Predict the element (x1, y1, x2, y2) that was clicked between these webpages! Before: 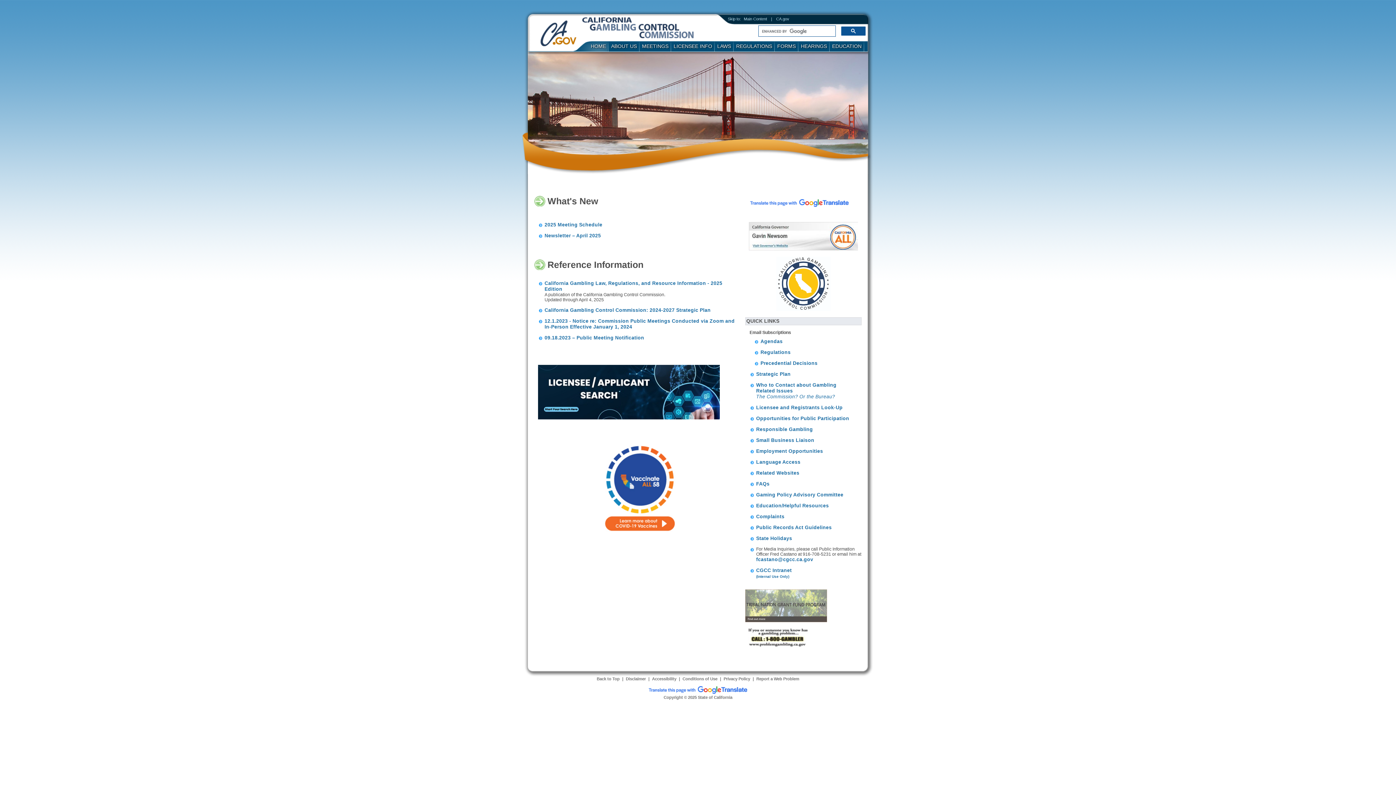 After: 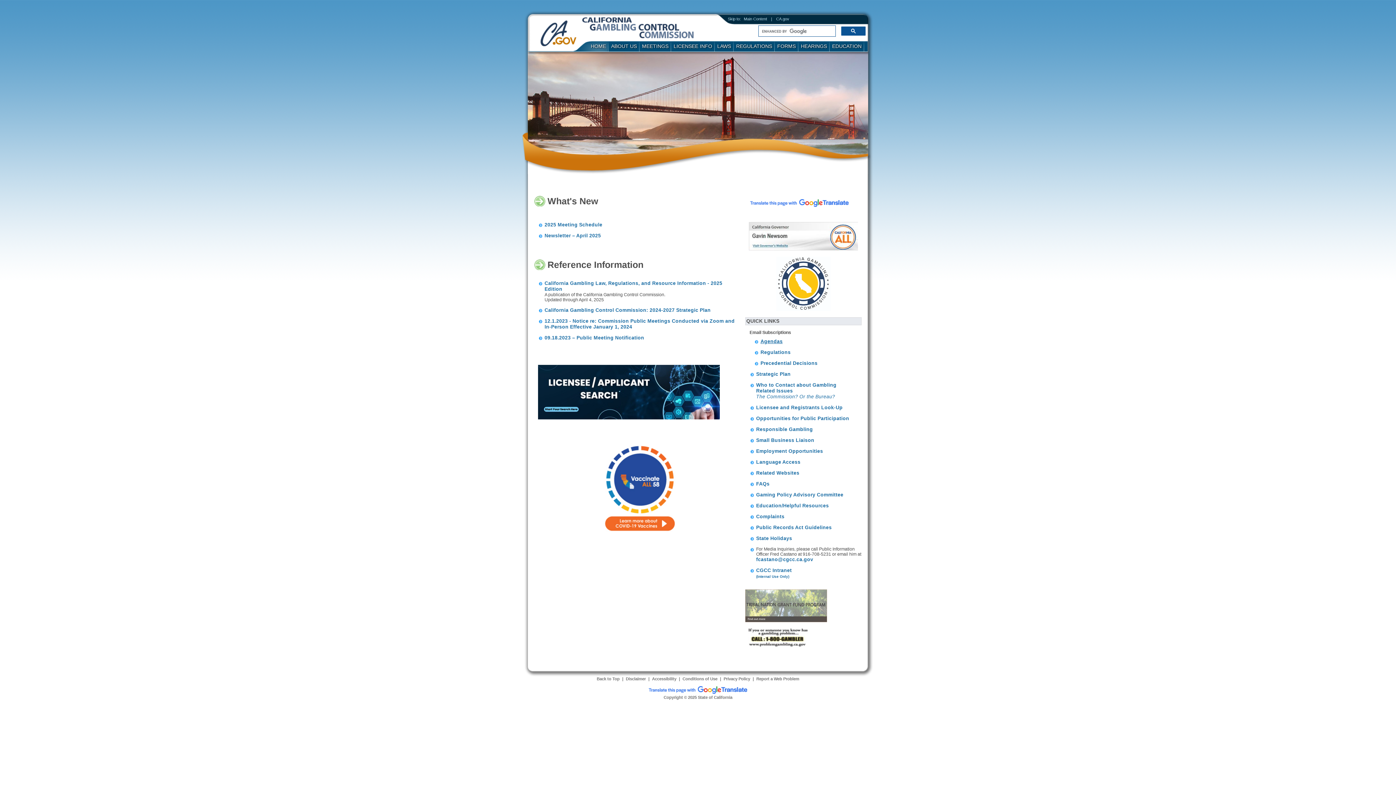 Action: bbox: (760, 339, 782, 344) label: Agendas